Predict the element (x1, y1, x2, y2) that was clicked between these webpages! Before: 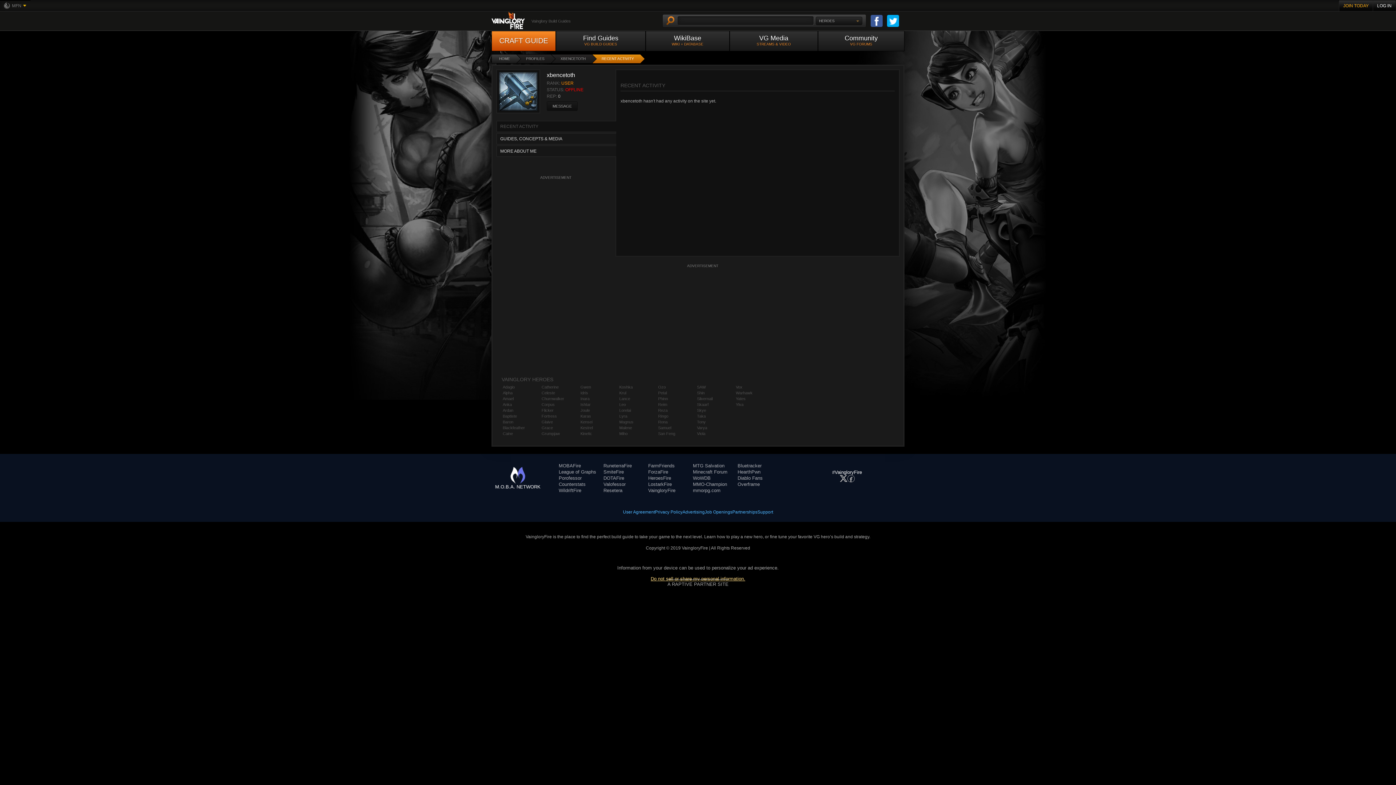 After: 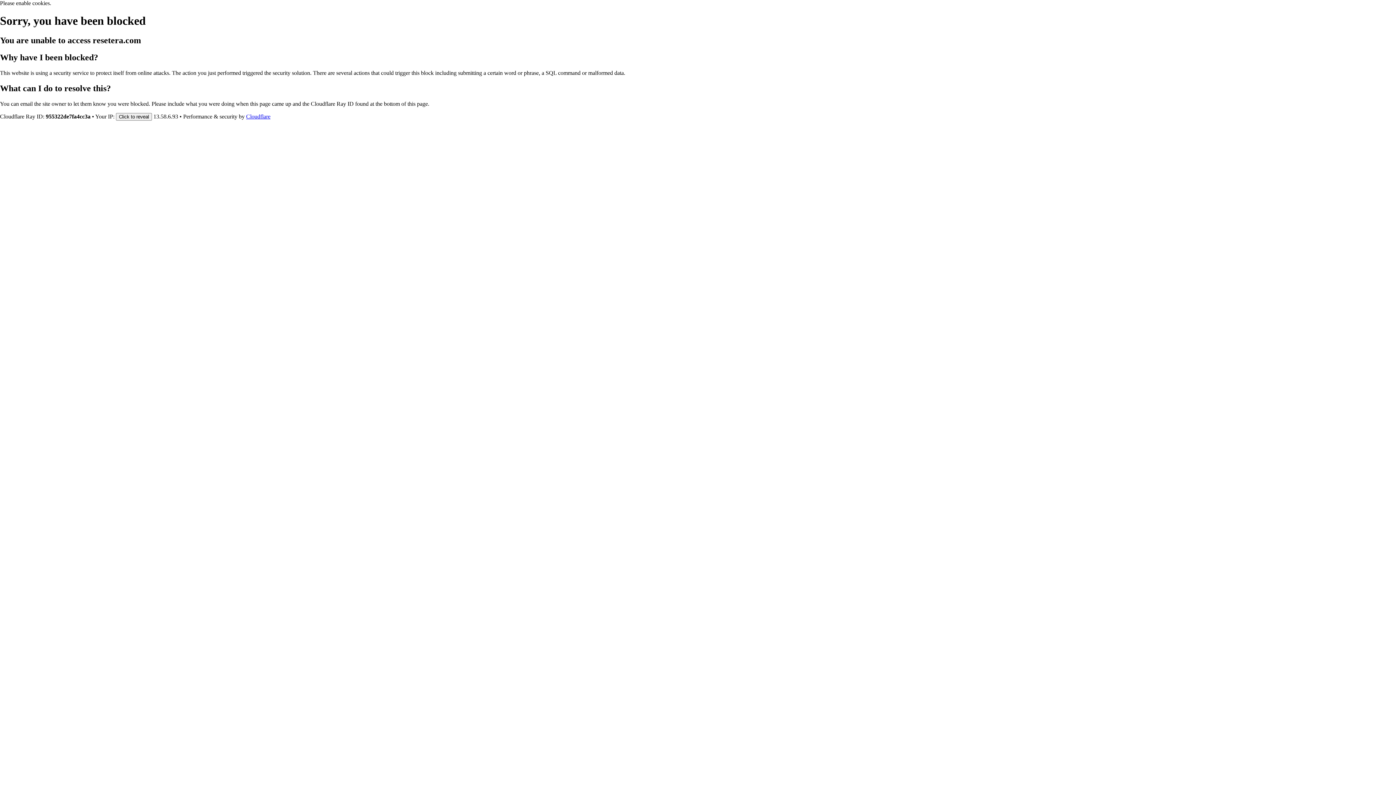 Action: bbox: (603, 488, 622, 493) label: Resetera